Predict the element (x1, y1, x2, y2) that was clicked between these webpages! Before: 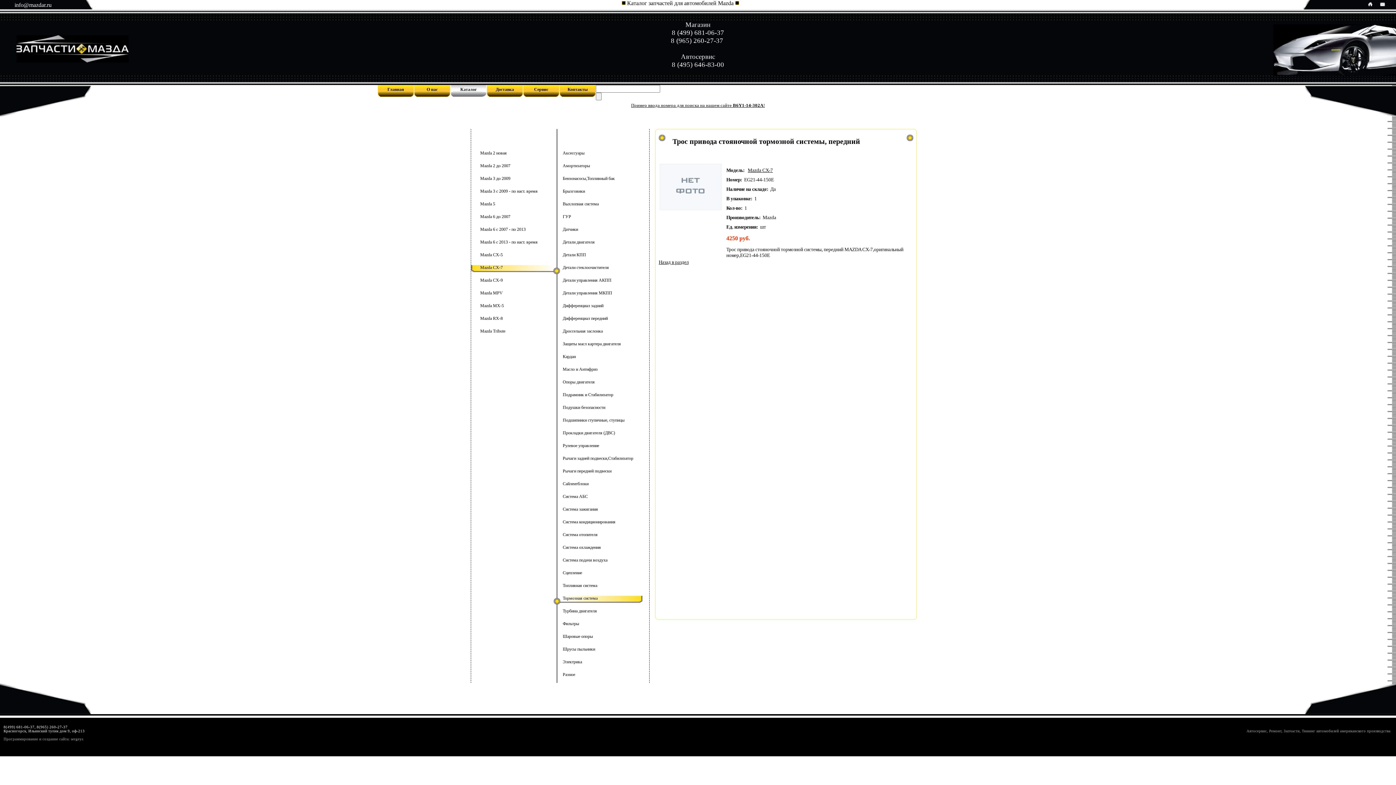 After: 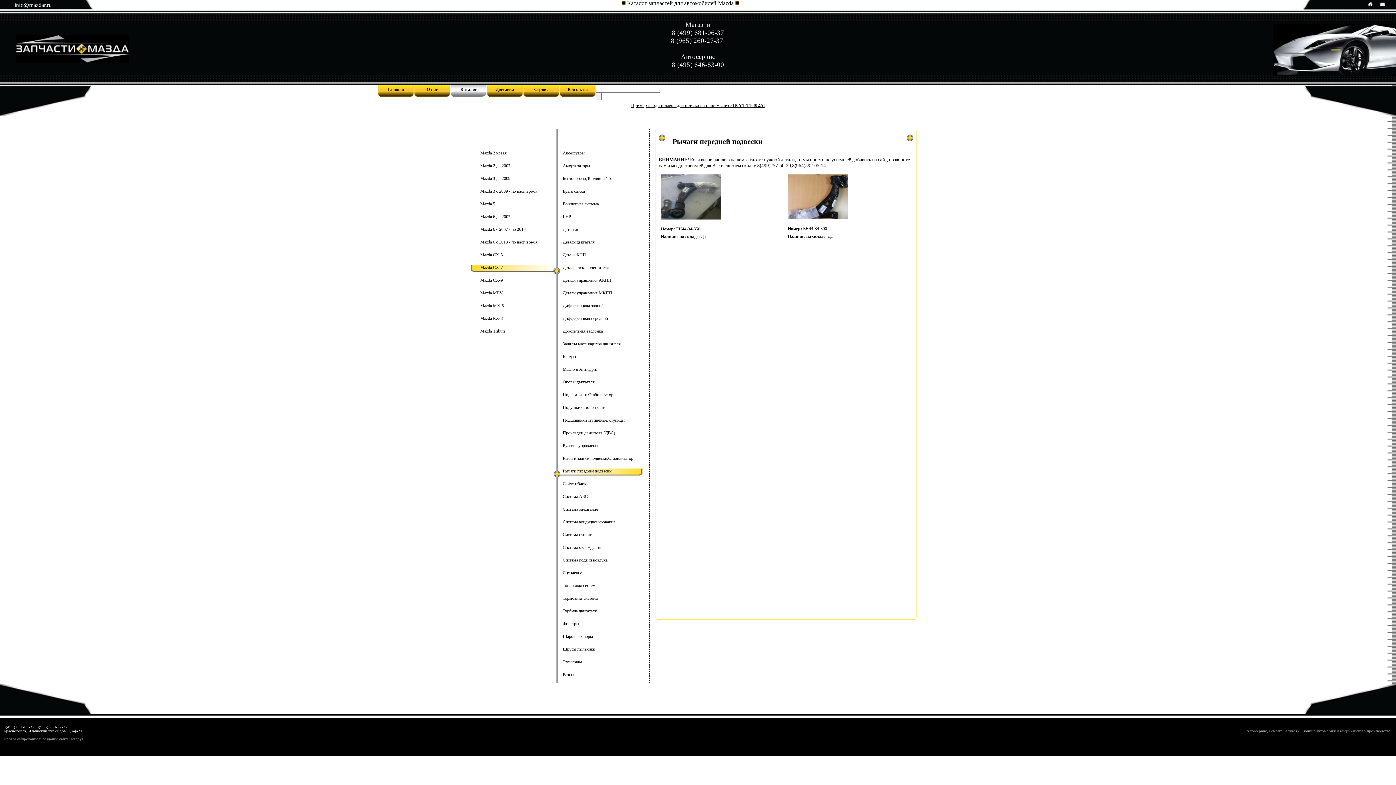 Action: bbox: (553, 468, 642, 477) label: Рычаги передней подвески